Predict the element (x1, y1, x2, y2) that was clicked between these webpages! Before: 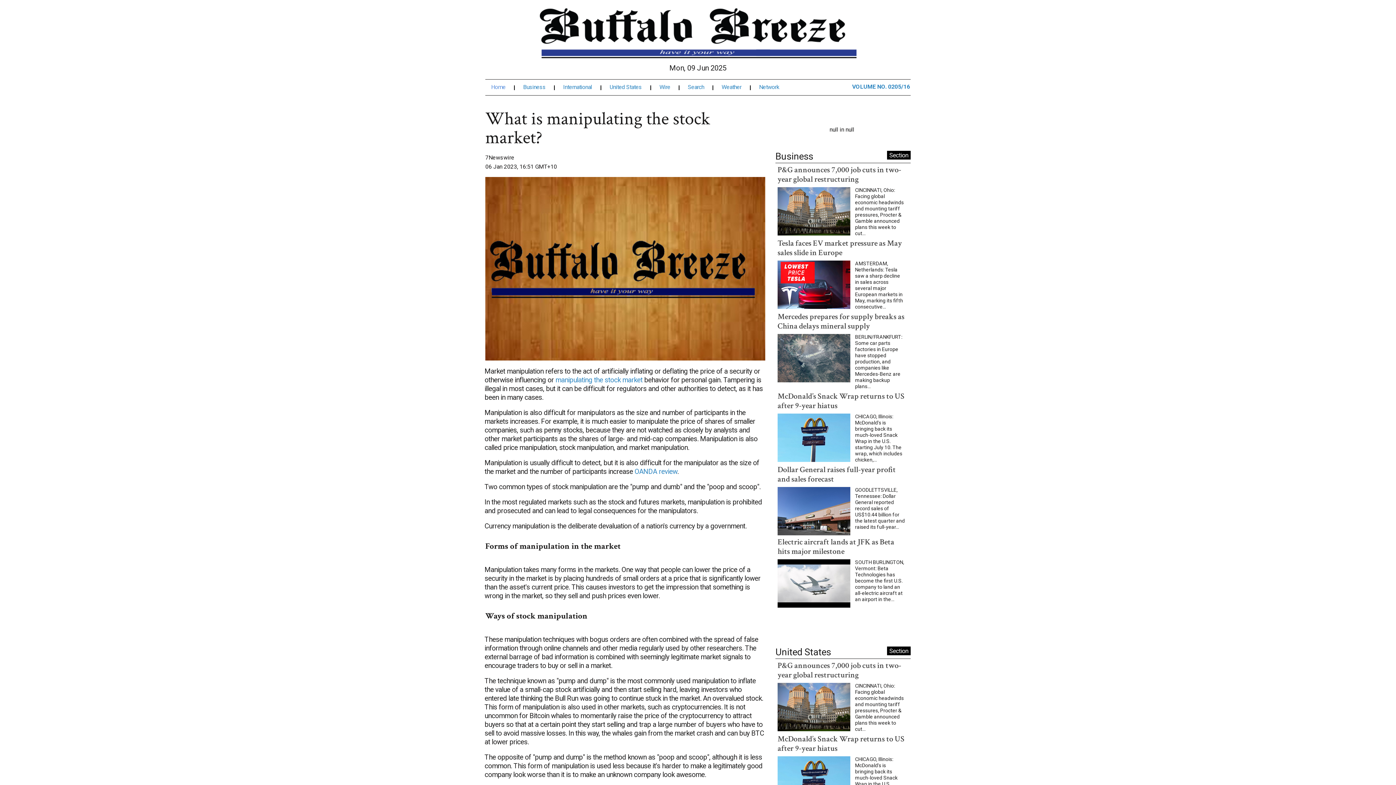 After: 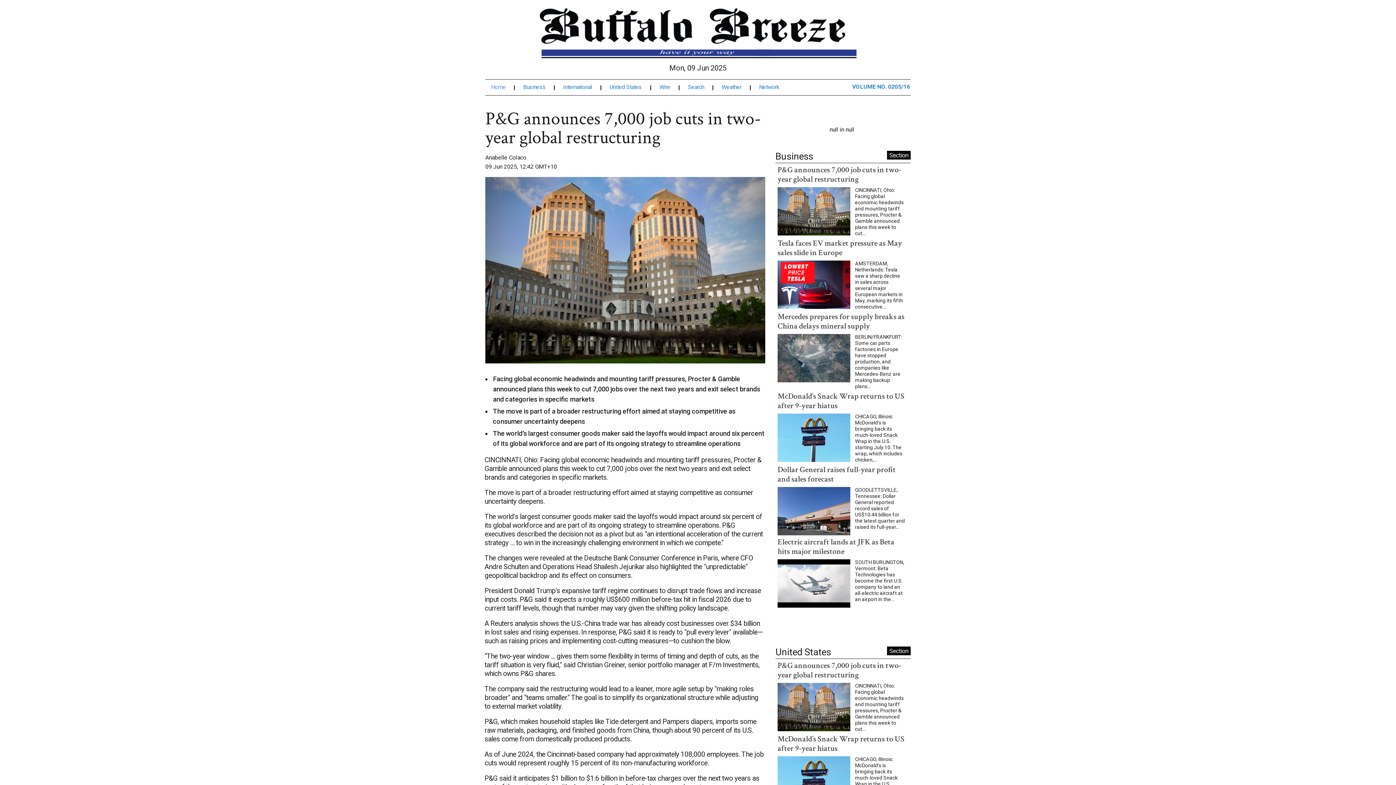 Action: label: P&G announces 7,000 job cuts in two-year global restructuring bbox: (777, 151, 901, 171)